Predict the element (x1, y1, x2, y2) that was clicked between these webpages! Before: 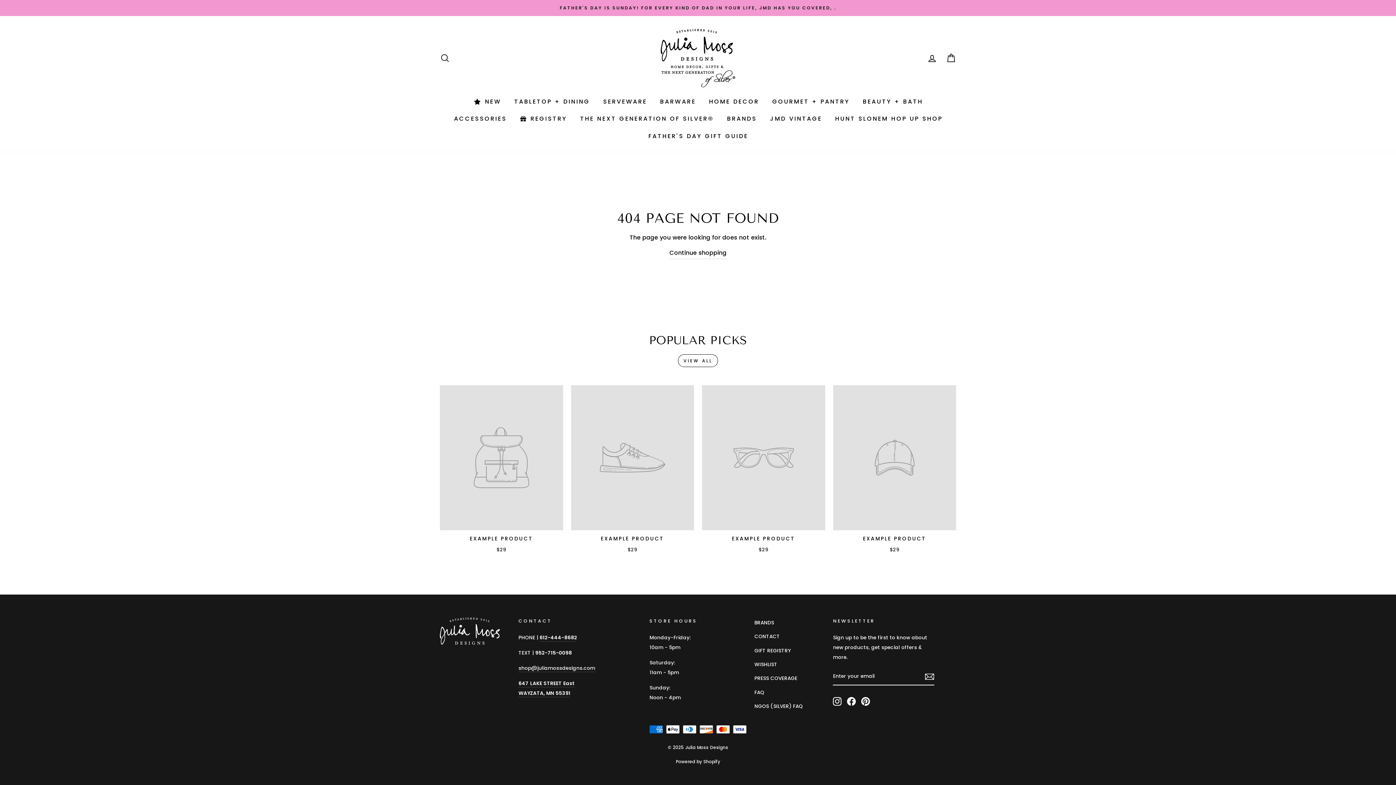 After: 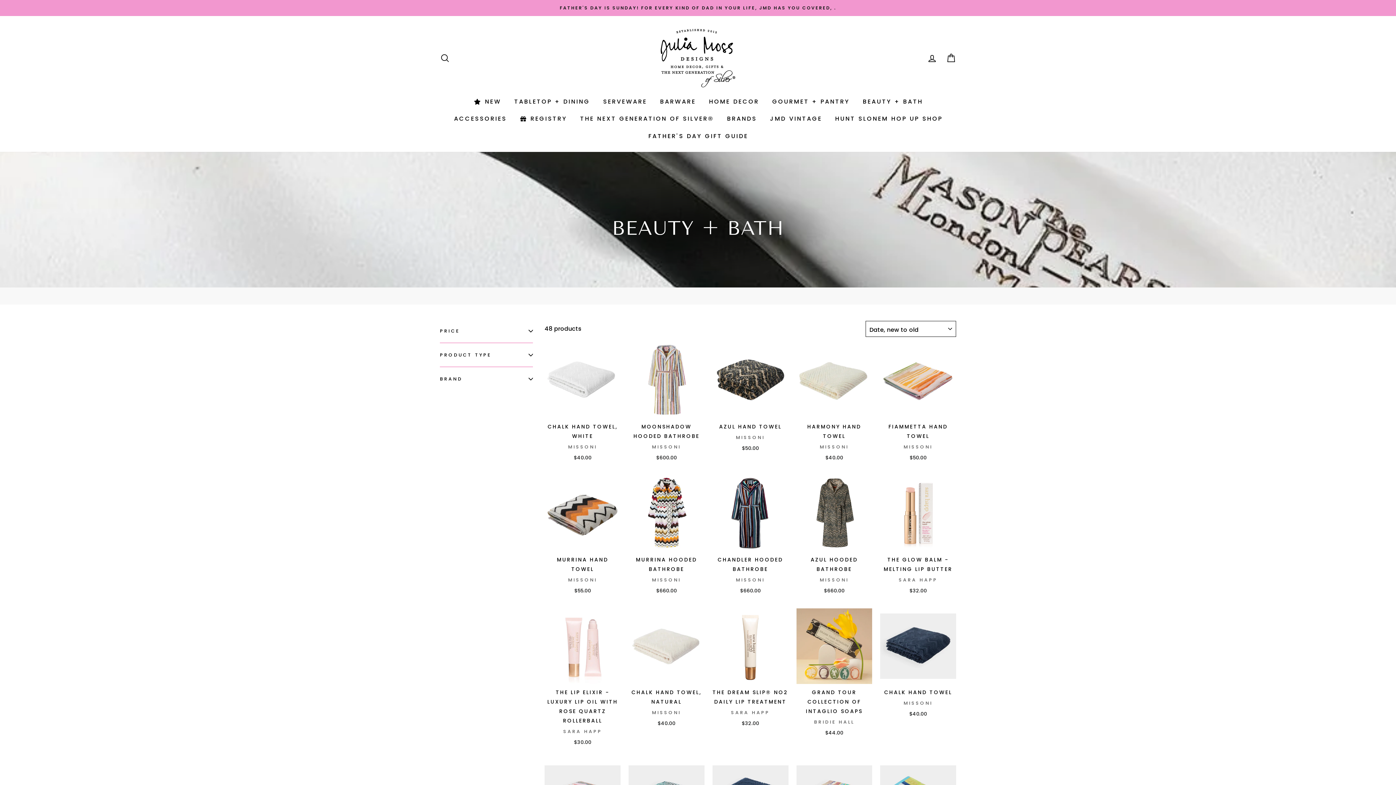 Action: label: Beauty + Bath bbox: (856, 92, 929, 110)